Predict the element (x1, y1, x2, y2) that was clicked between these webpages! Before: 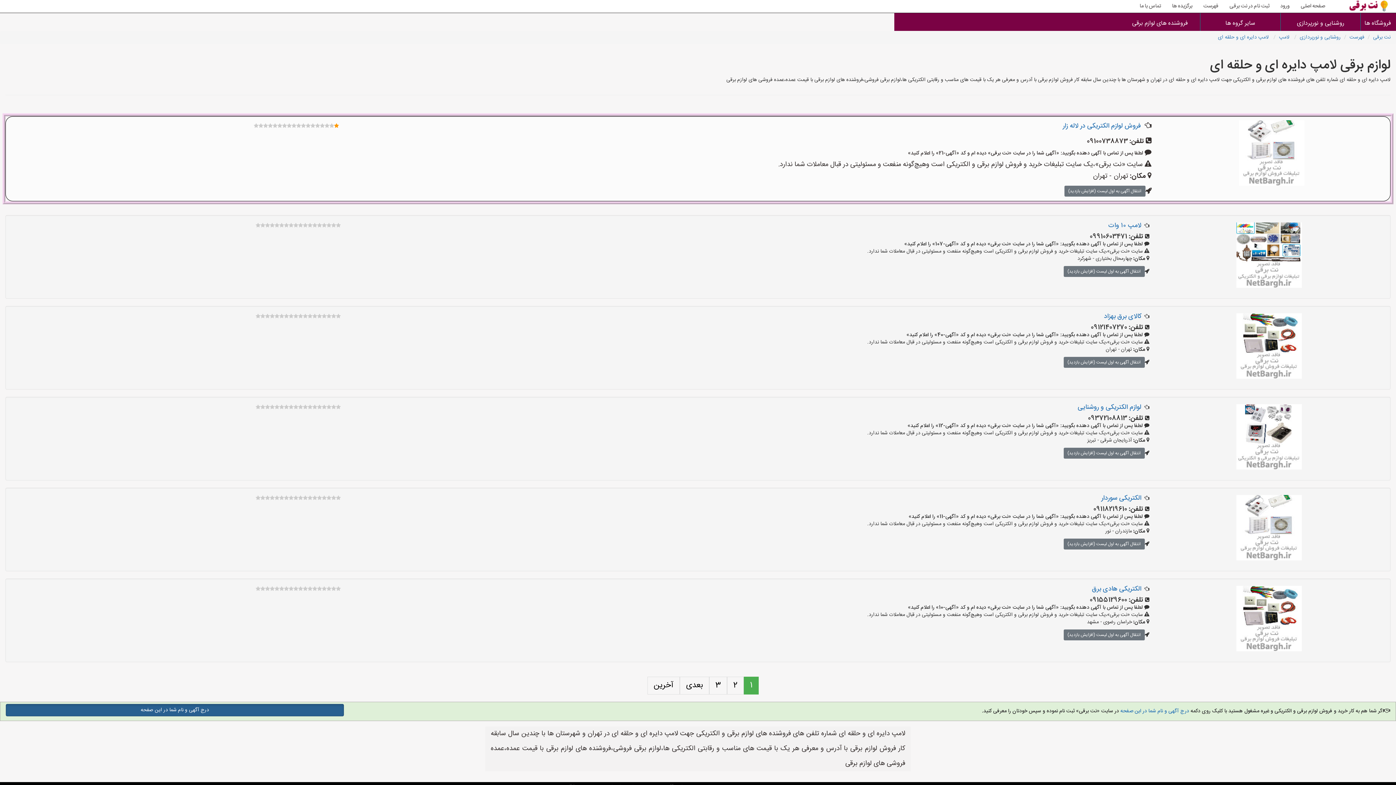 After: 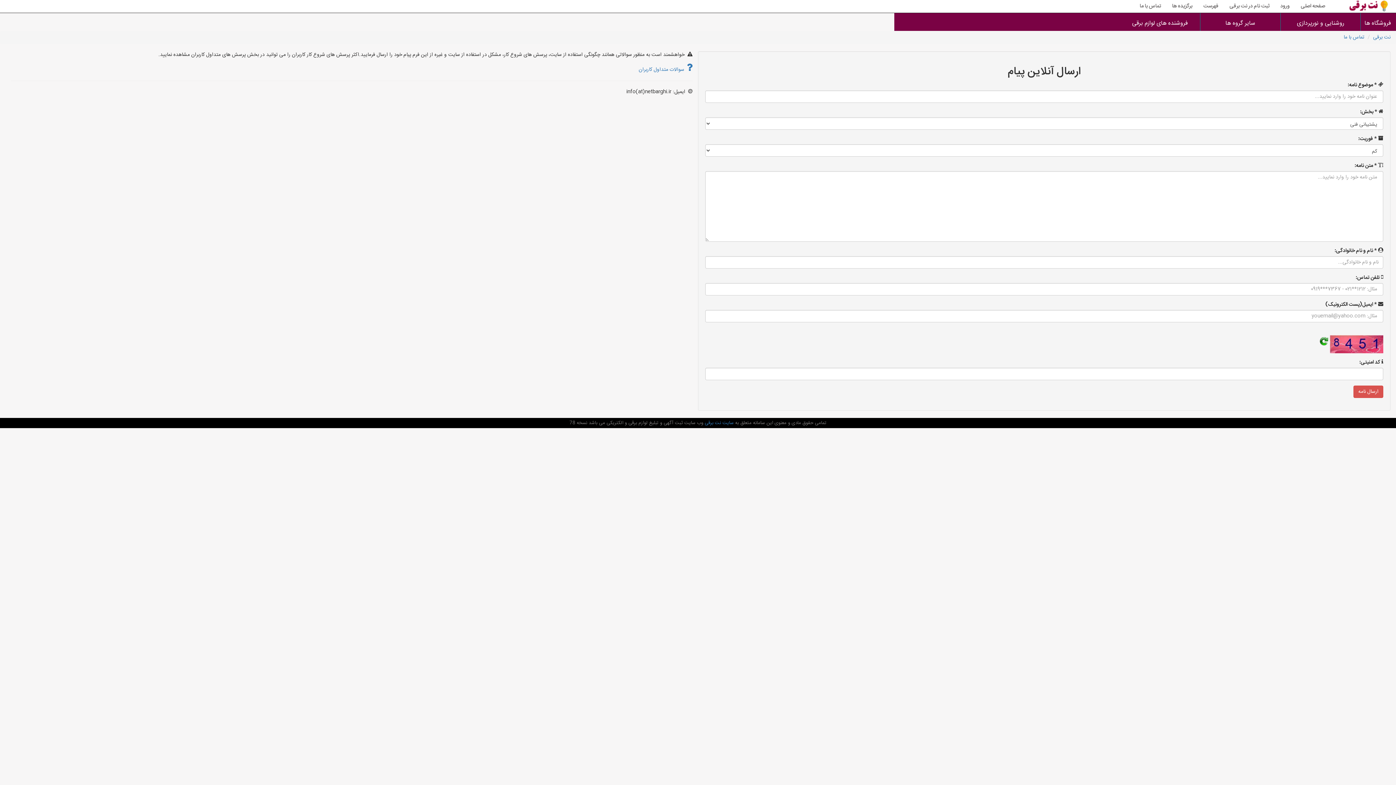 Action: label: تماس با ما bbox: (1134, 0, 1166, 12)